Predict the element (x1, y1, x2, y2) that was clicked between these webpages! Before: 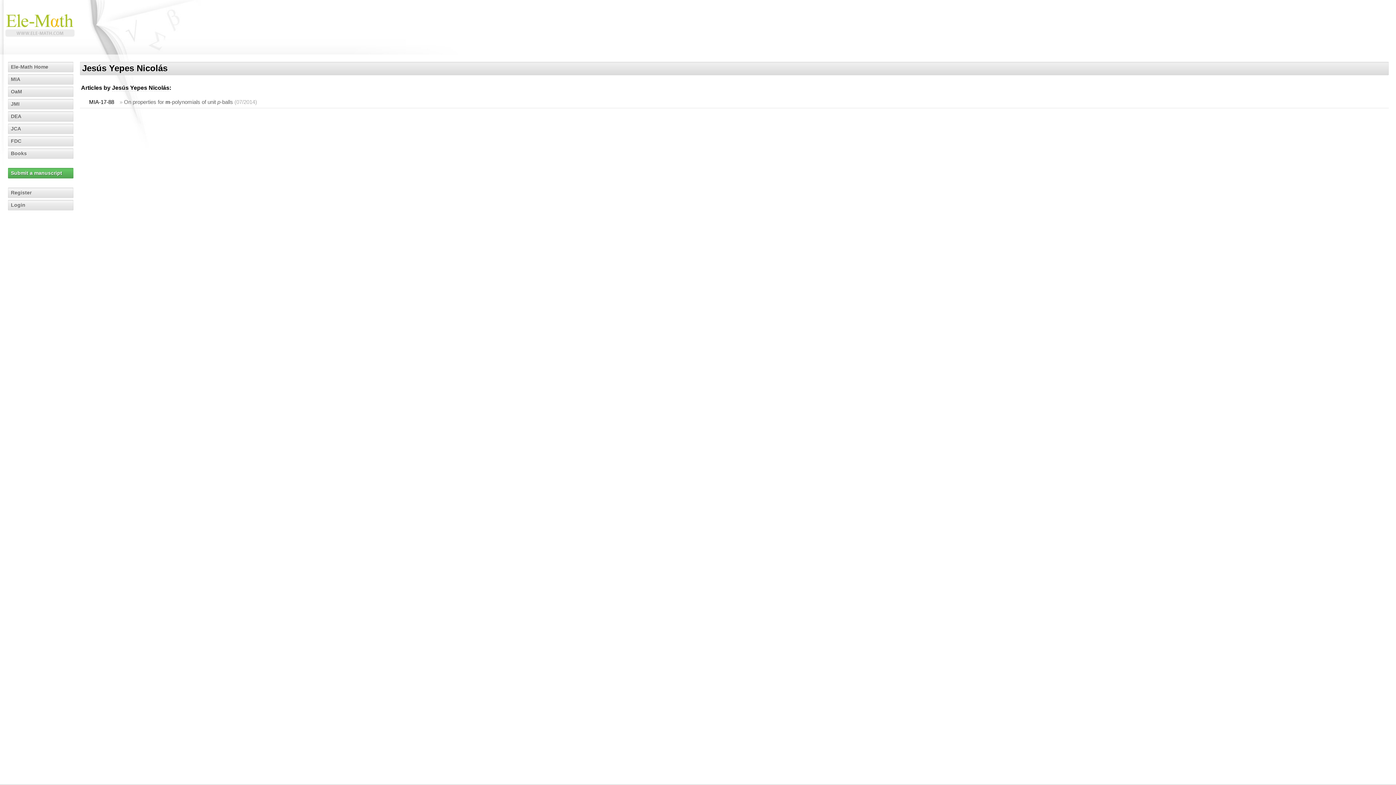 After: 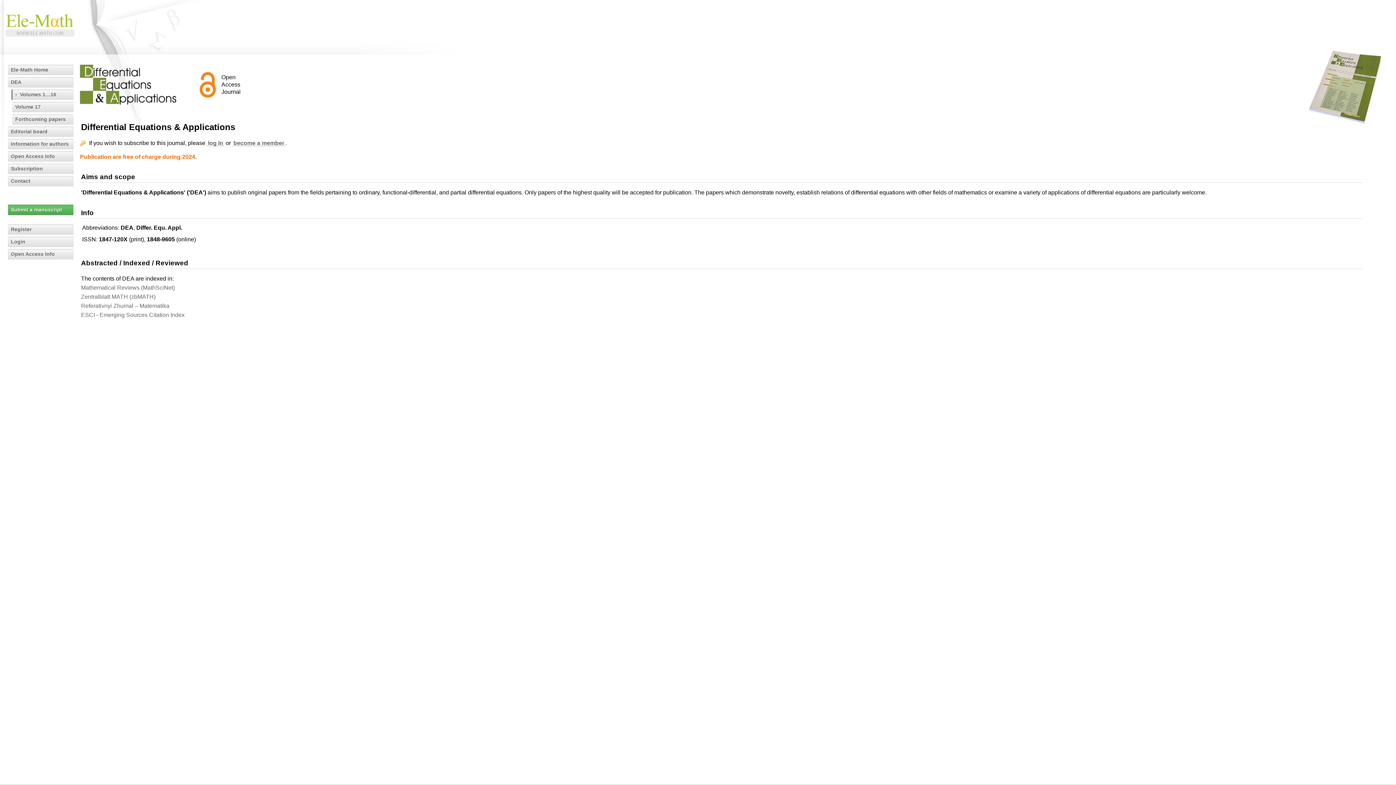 Action: bbox: (8, 111, 73, 121) label: DEA